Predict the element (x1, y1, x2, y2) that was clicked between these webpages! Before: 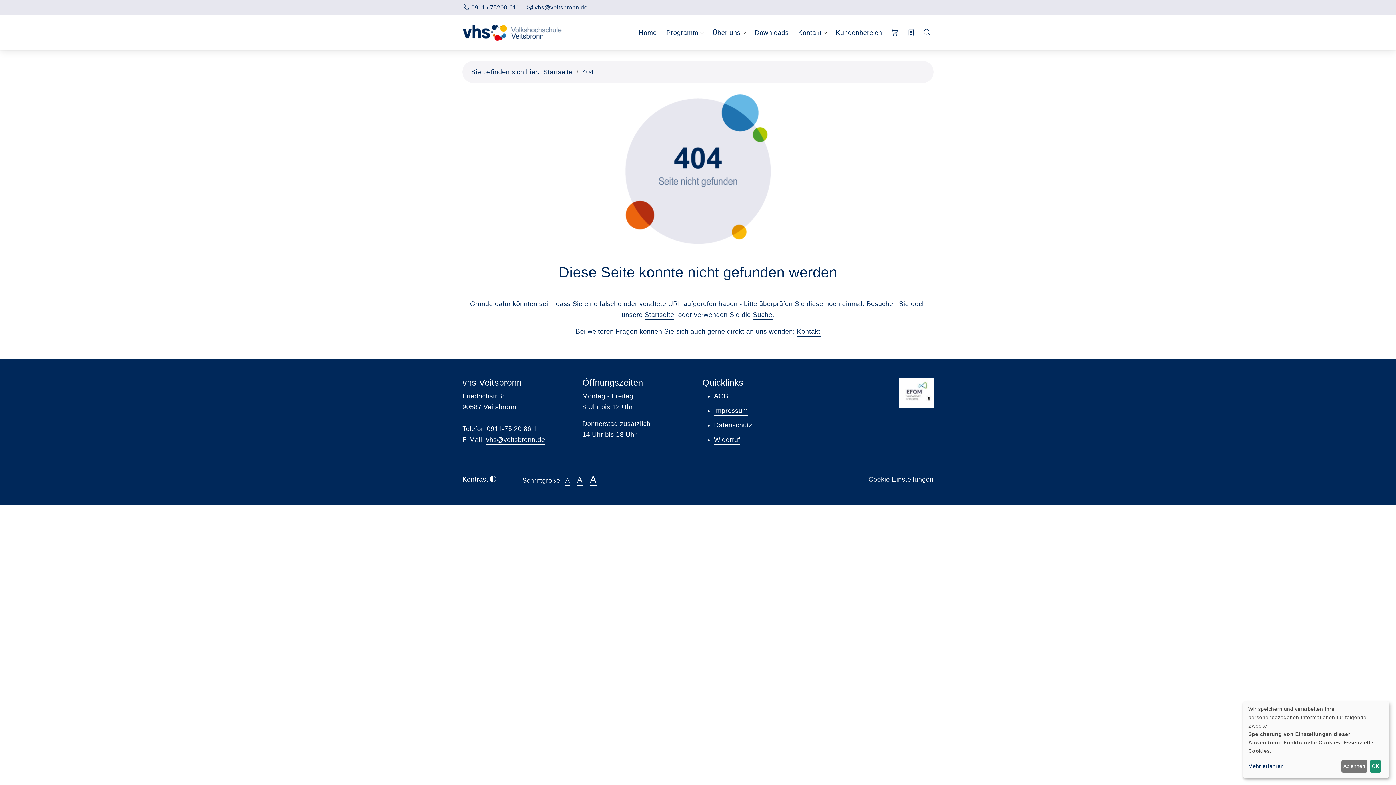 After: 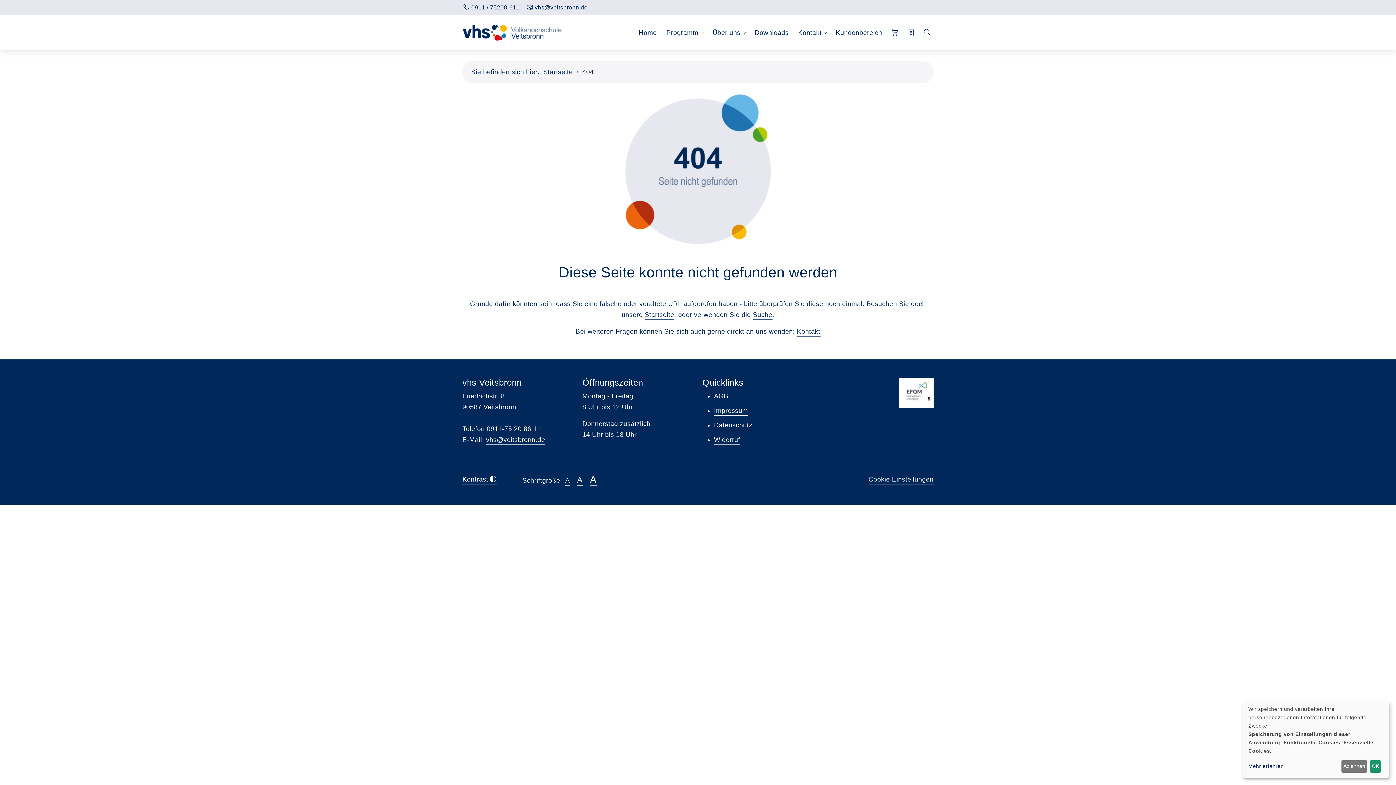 Action: label: 0911 / 75208-611 bbox: (462, 4, 520, 10)